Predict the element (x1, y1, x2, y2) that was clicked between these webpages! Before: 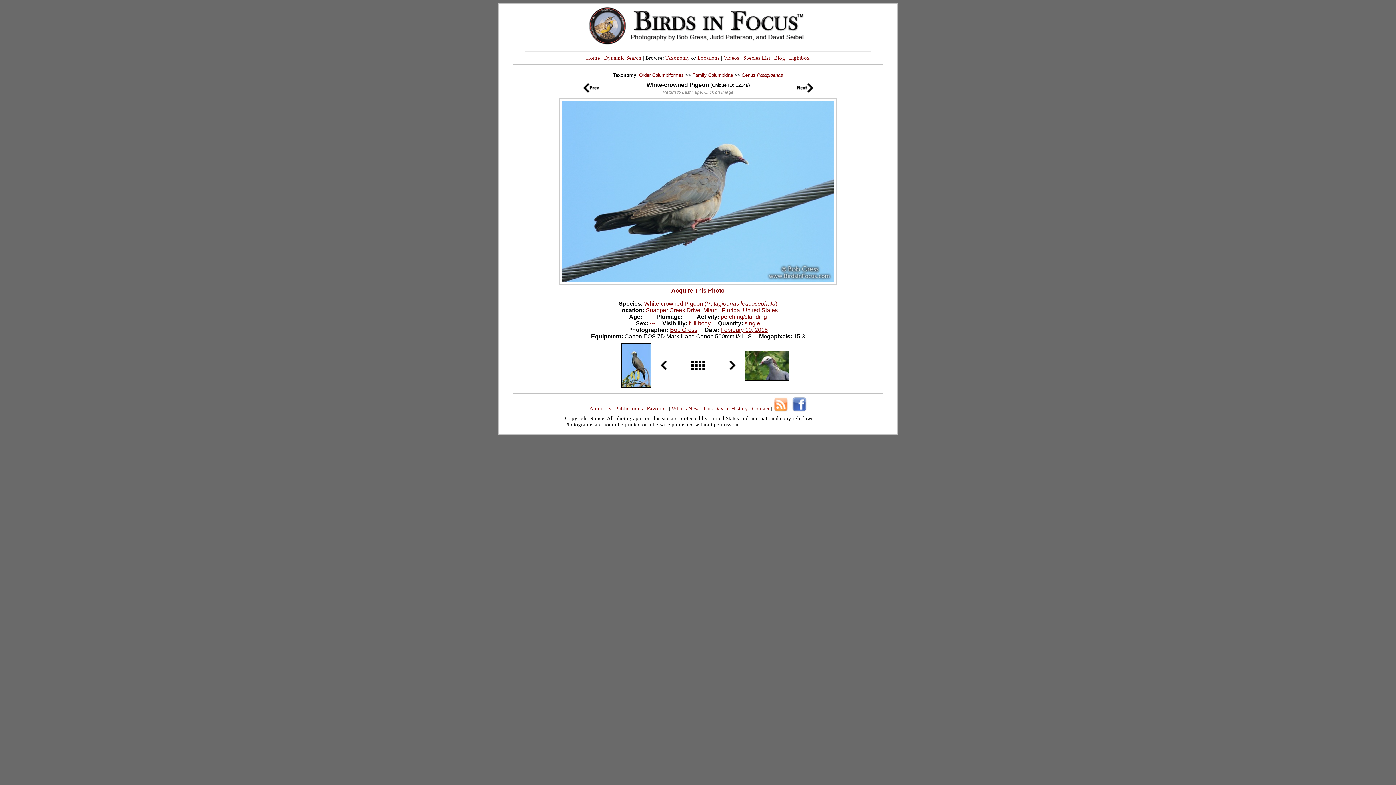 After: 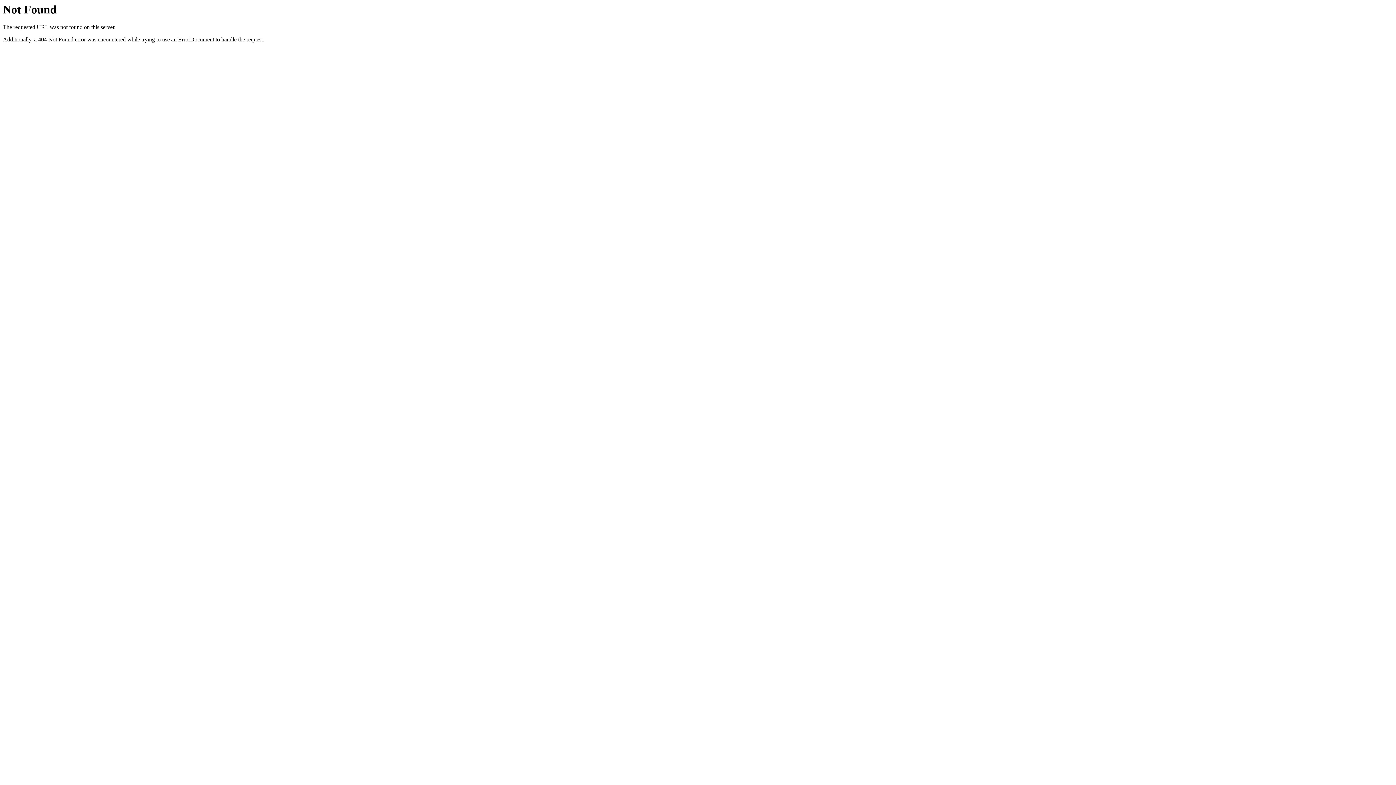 Action: bbox: (789, 54, 810, 60) label: Lightbox